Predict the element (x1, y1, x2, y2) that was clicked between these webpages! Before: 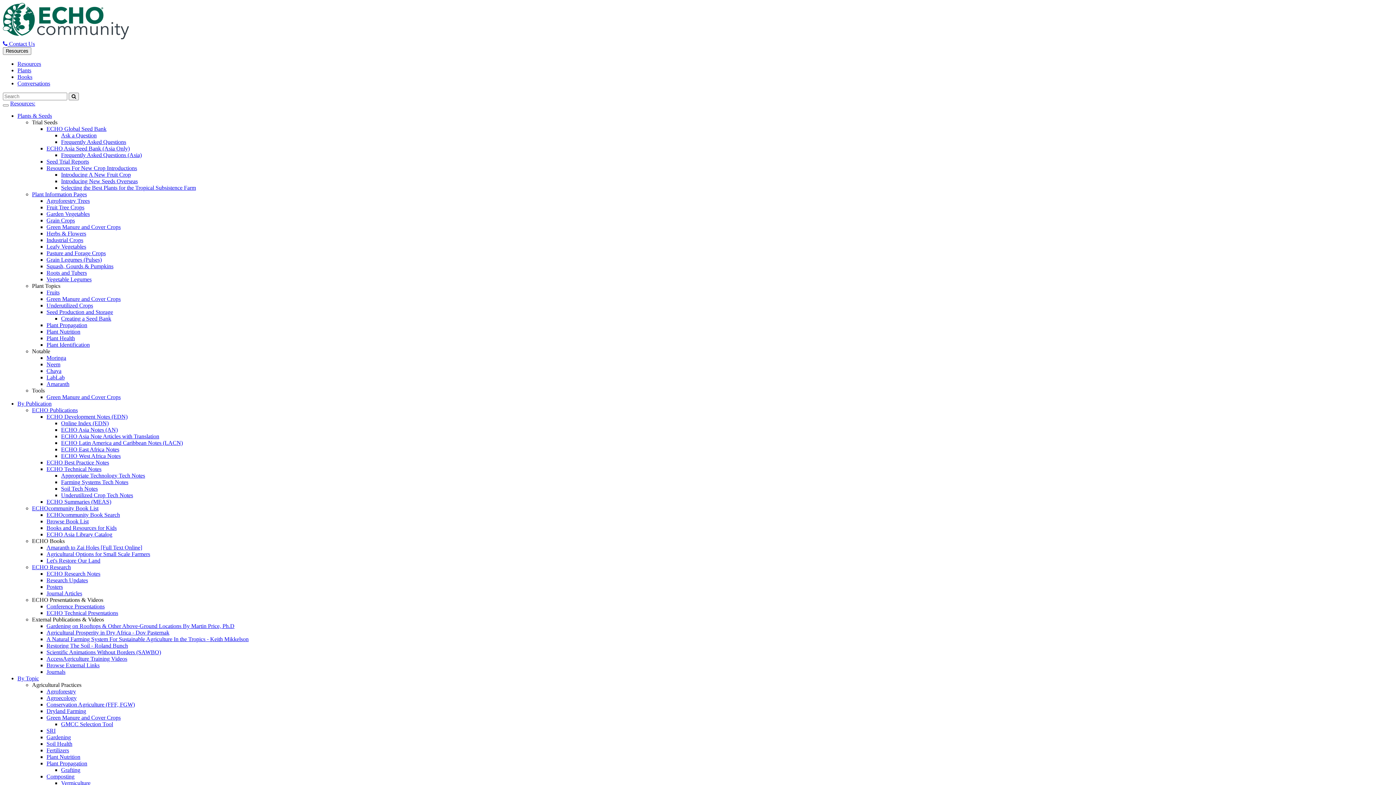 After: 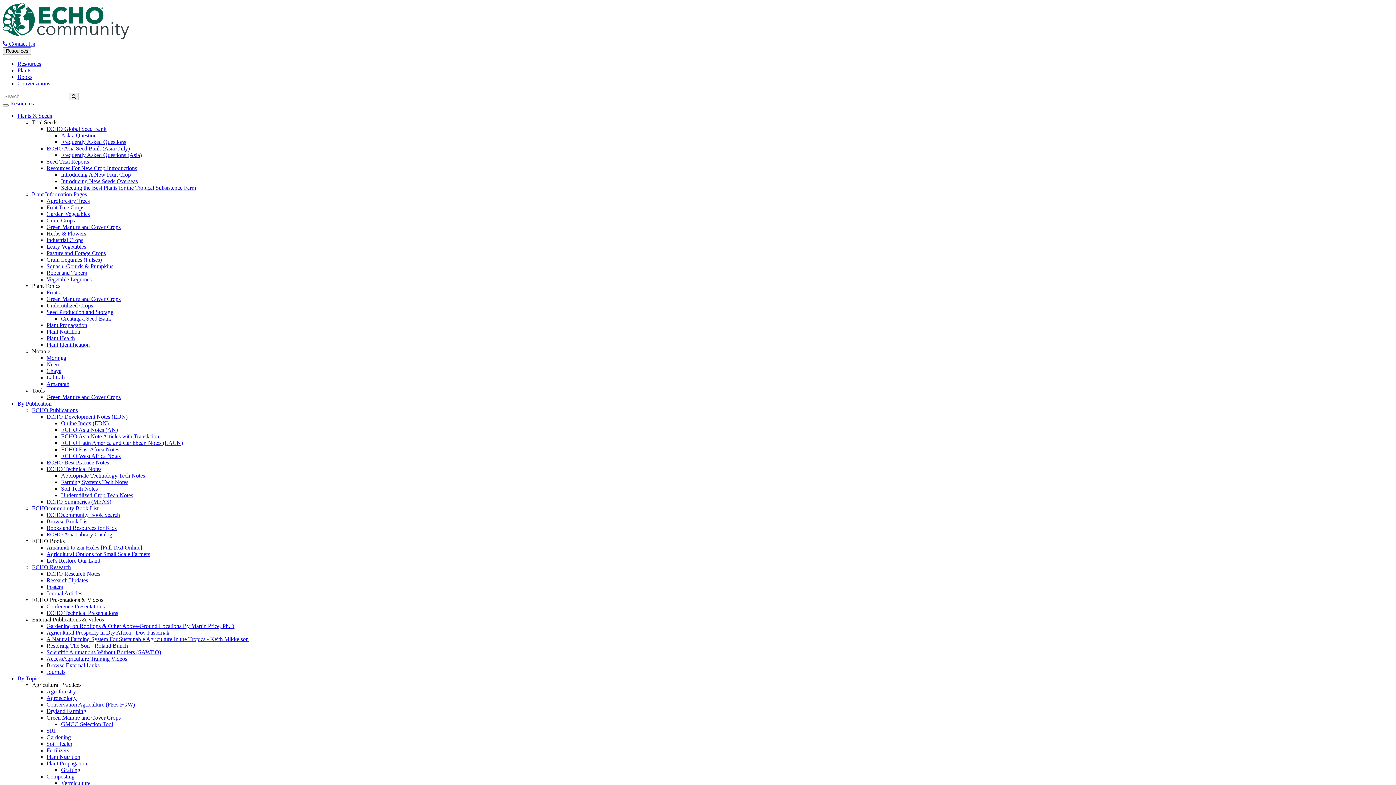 Action: label: Restoring The Soil - Roland Bunch bbox: (46, 642, 128, 649)